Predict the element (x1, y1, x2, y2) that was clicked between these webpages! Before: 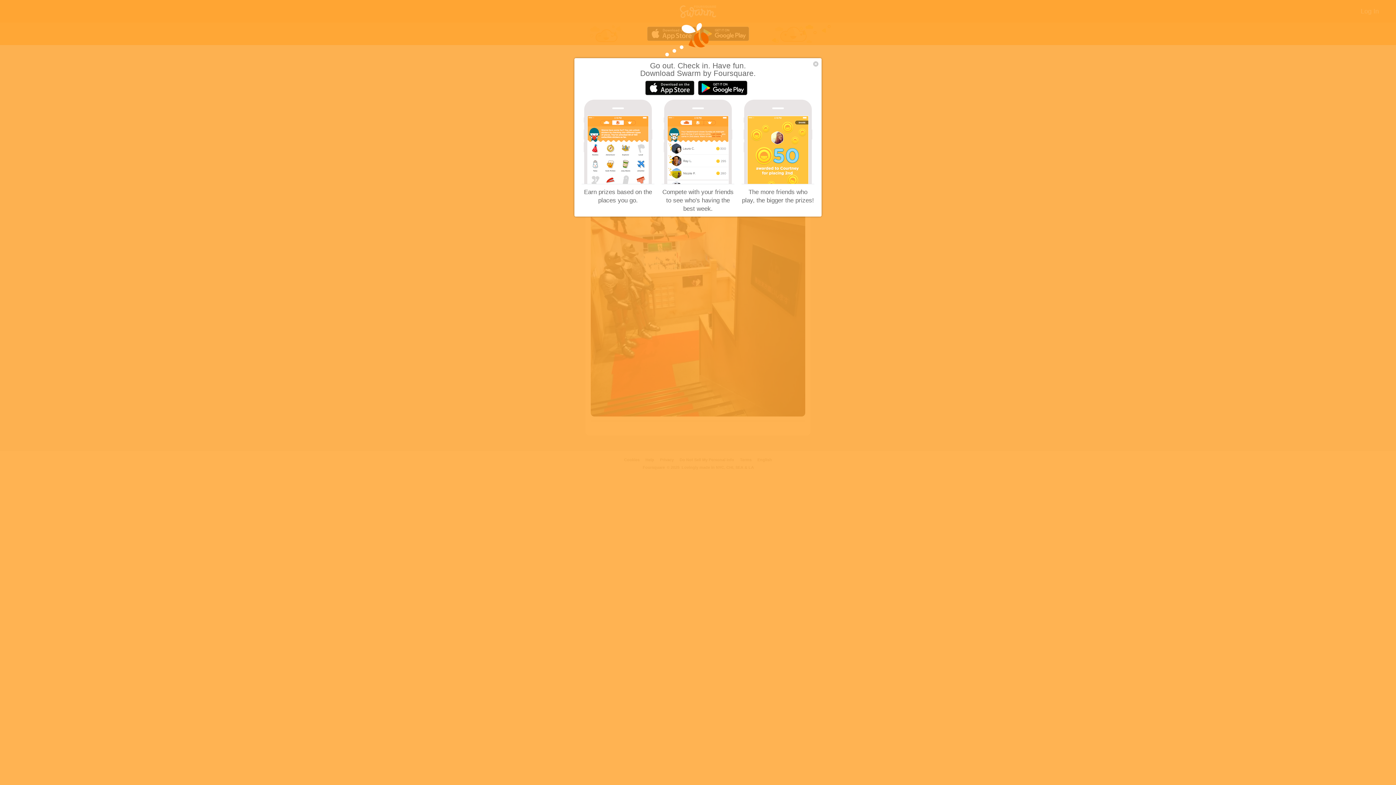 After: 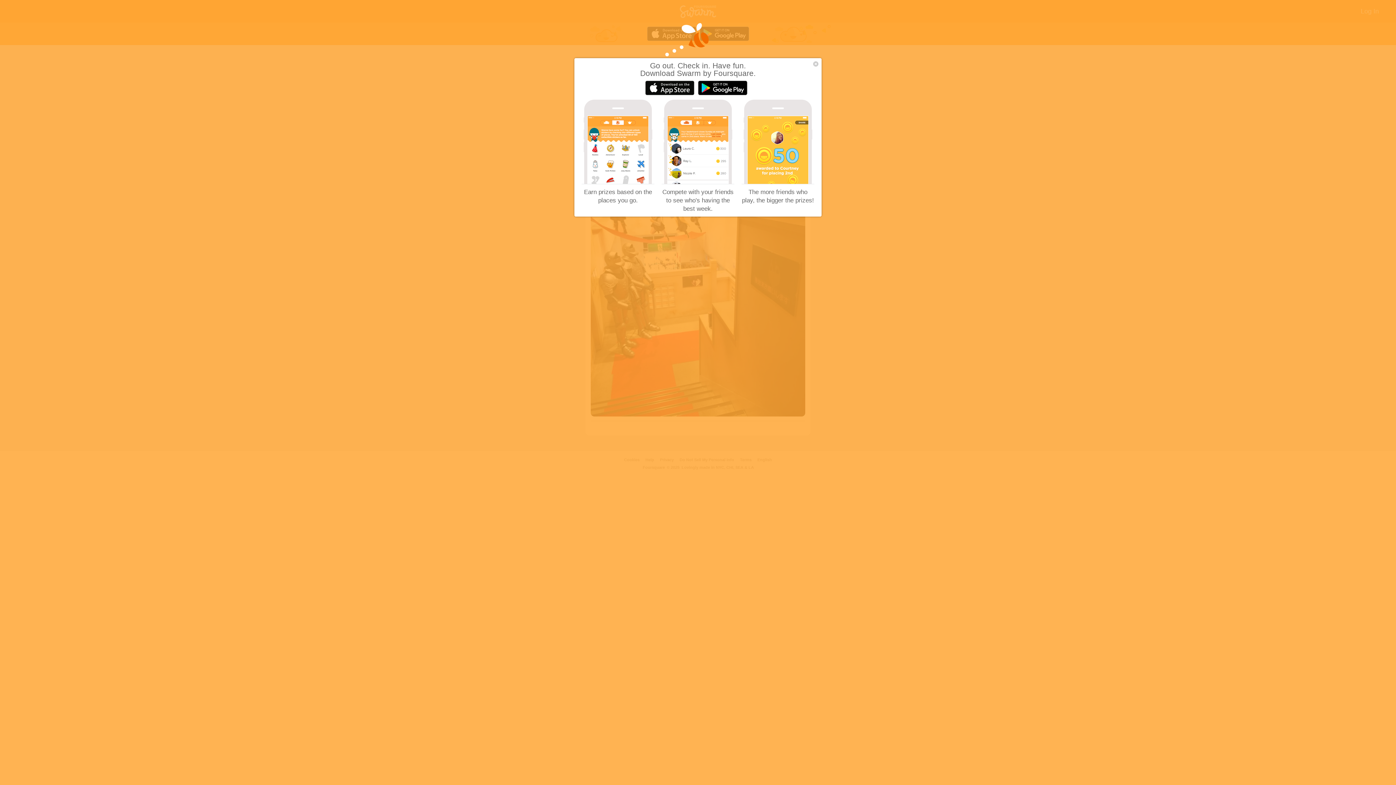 Action: bbox: (645, 90, 698, 96)